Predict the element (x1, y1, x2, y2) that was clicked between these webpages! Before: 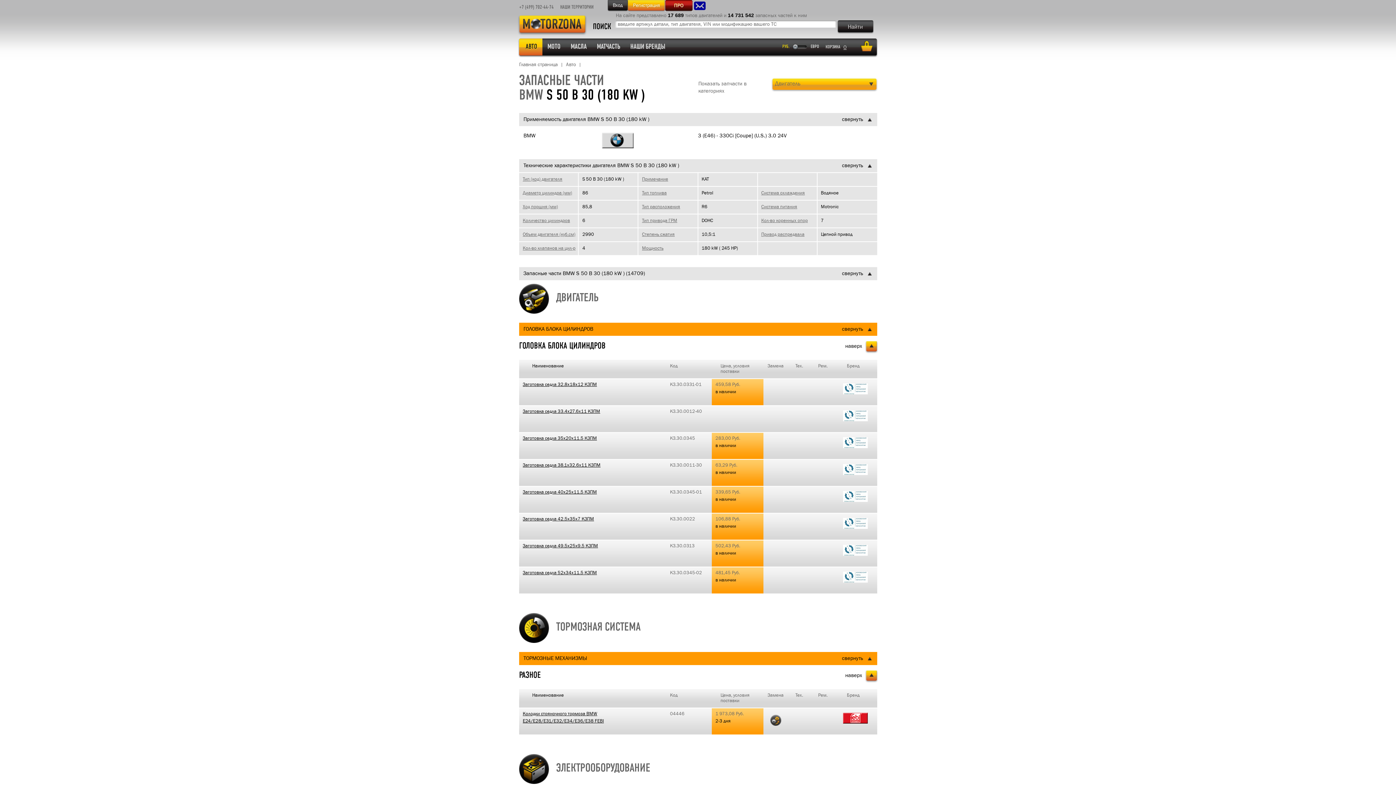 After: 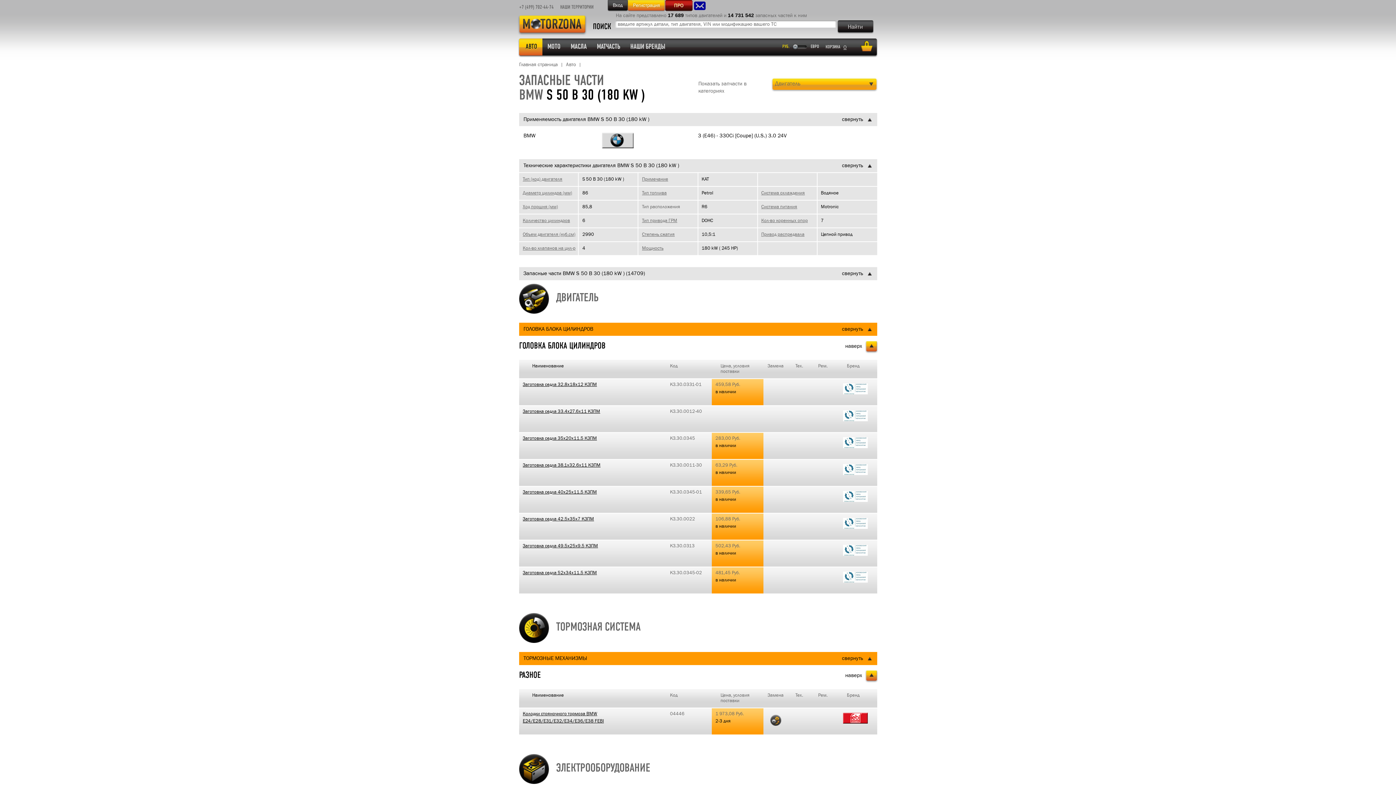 Action: bbox: (642, 204, 680, 210) label: Тип расположения